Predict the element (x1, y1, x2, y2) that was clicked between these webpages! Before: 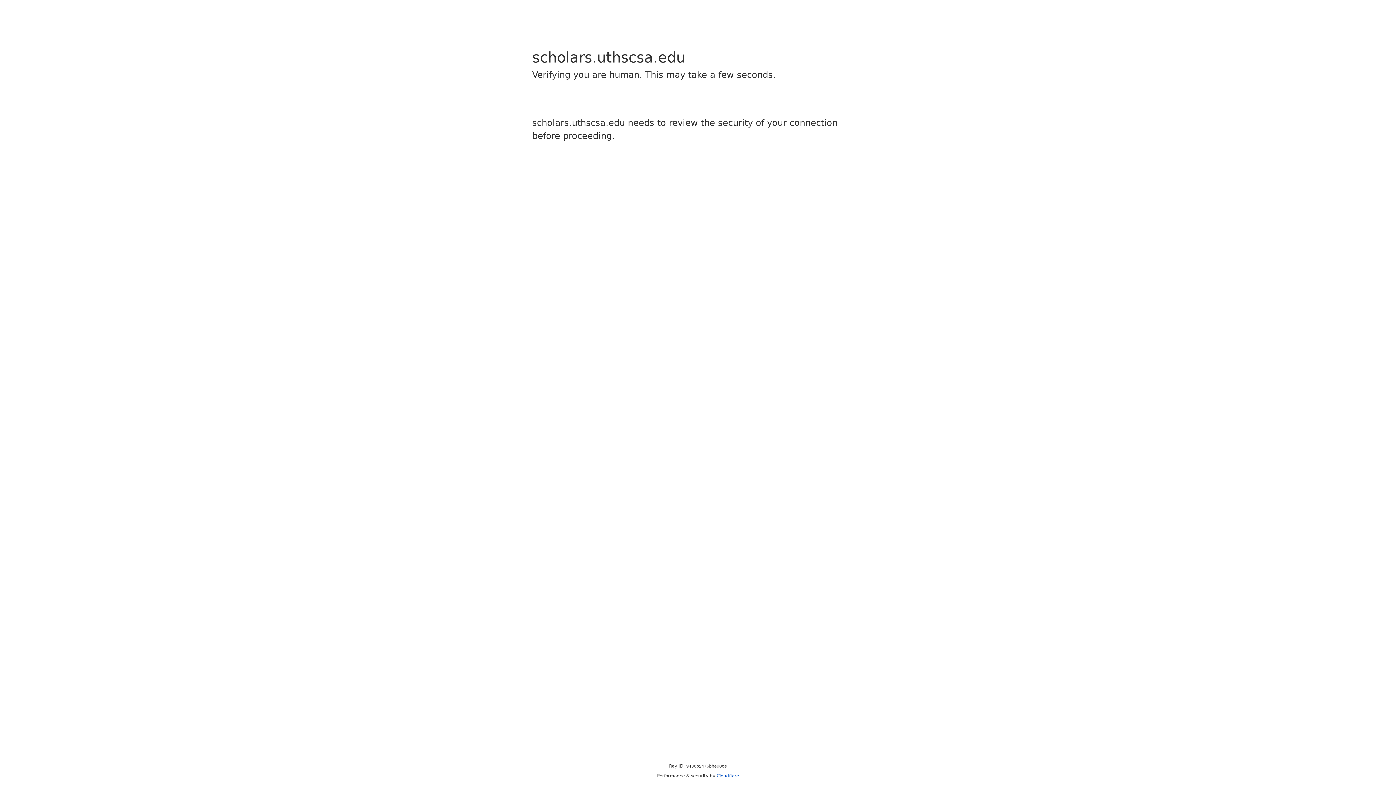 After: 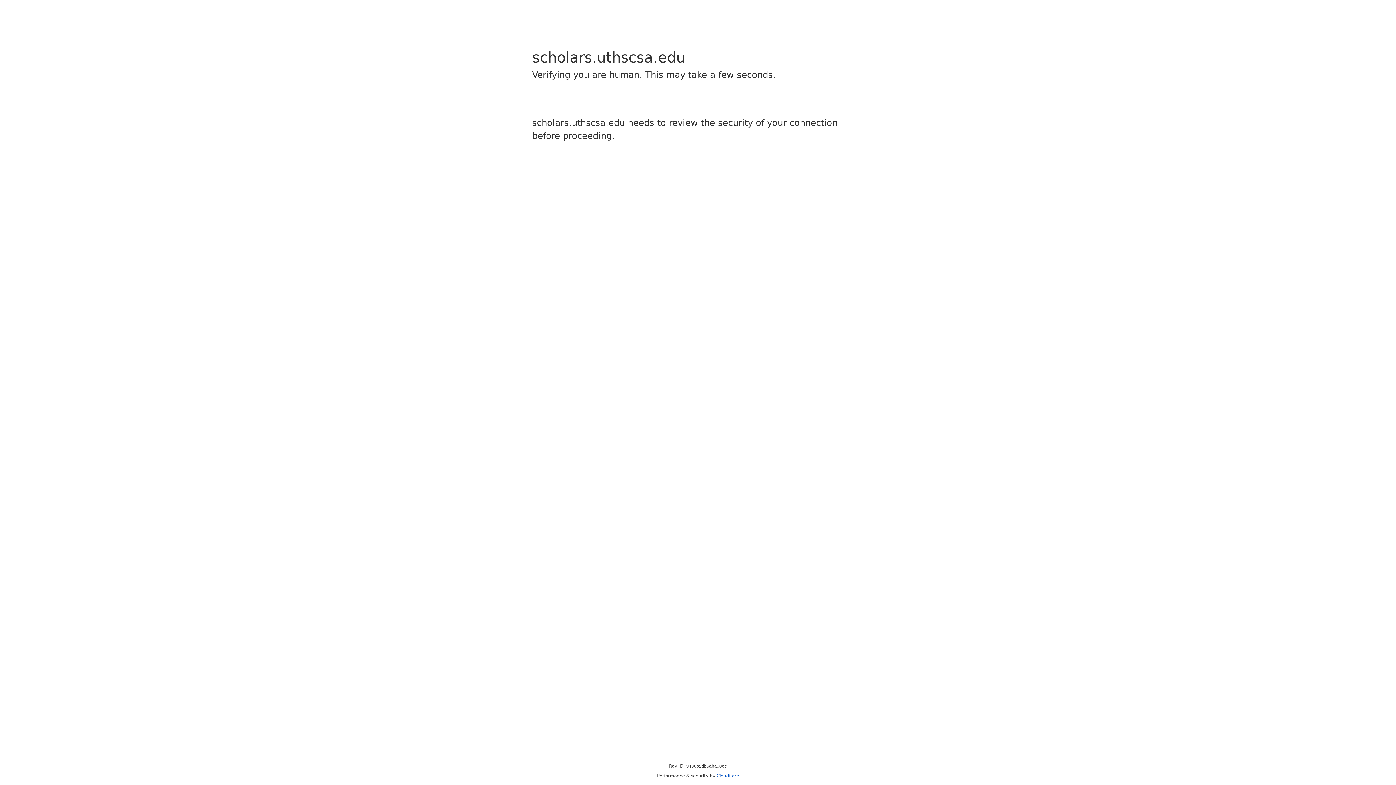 Action: bbox: (716, 773, 739, 778) label: Cloudflare